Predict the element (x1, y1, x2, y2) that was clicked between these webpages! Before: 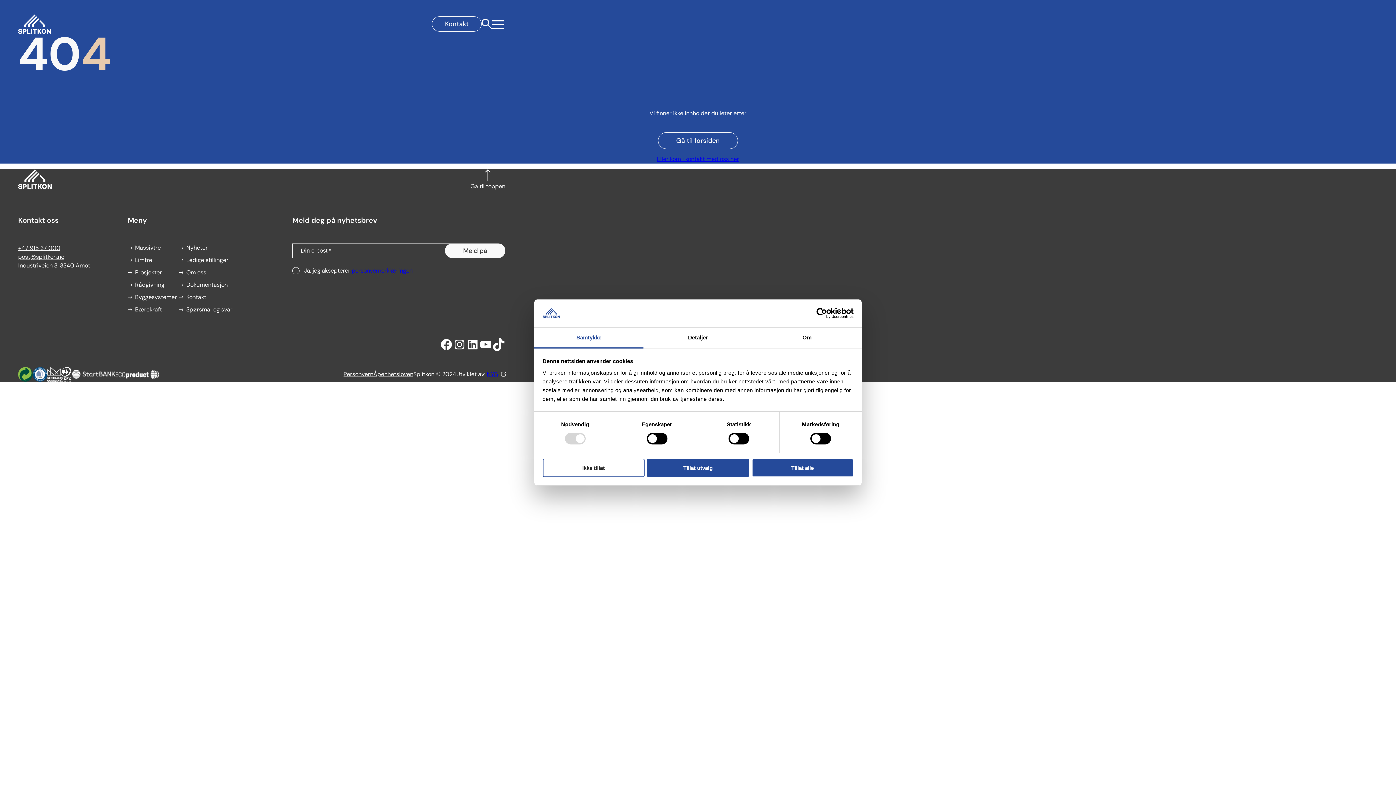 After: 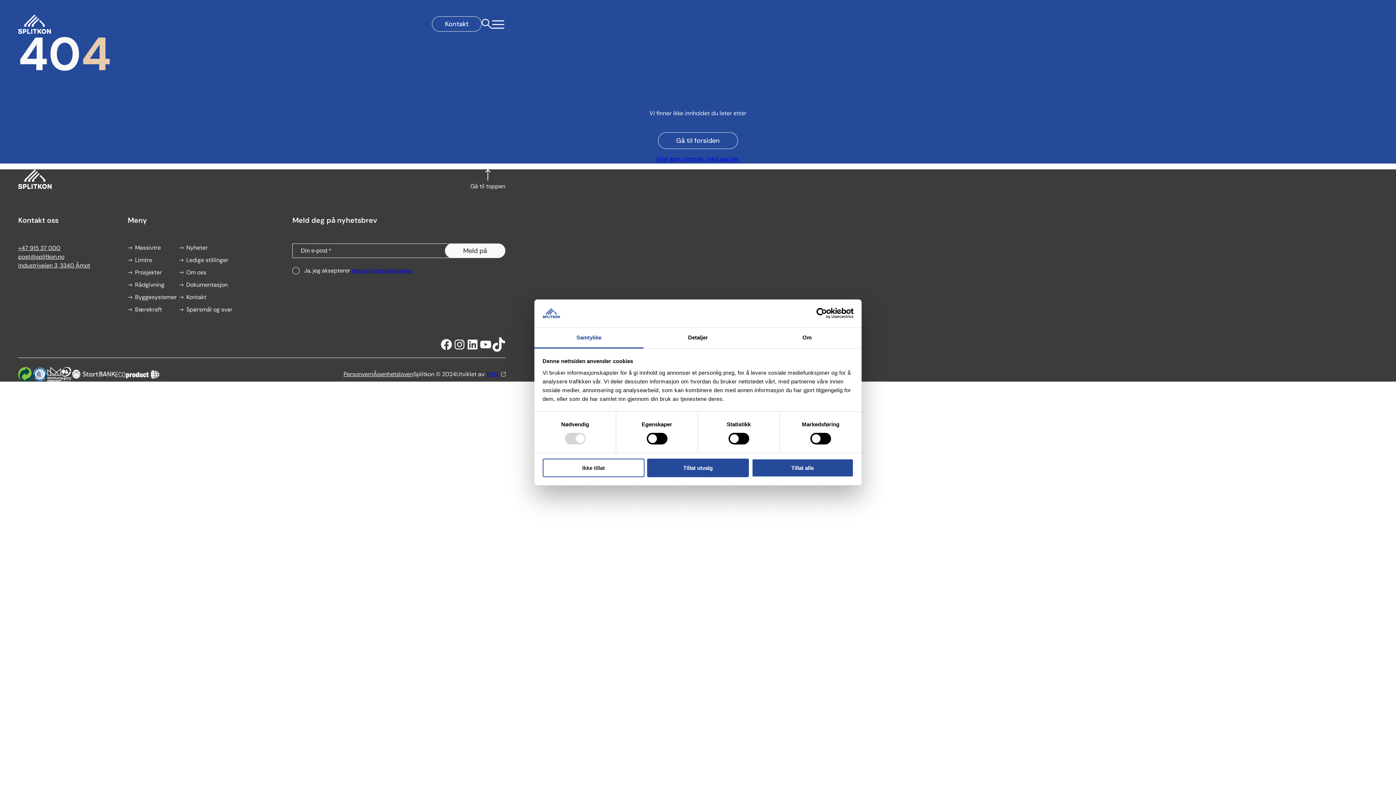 Action: bbox: (492, 338, 505, 351) label: TikTok